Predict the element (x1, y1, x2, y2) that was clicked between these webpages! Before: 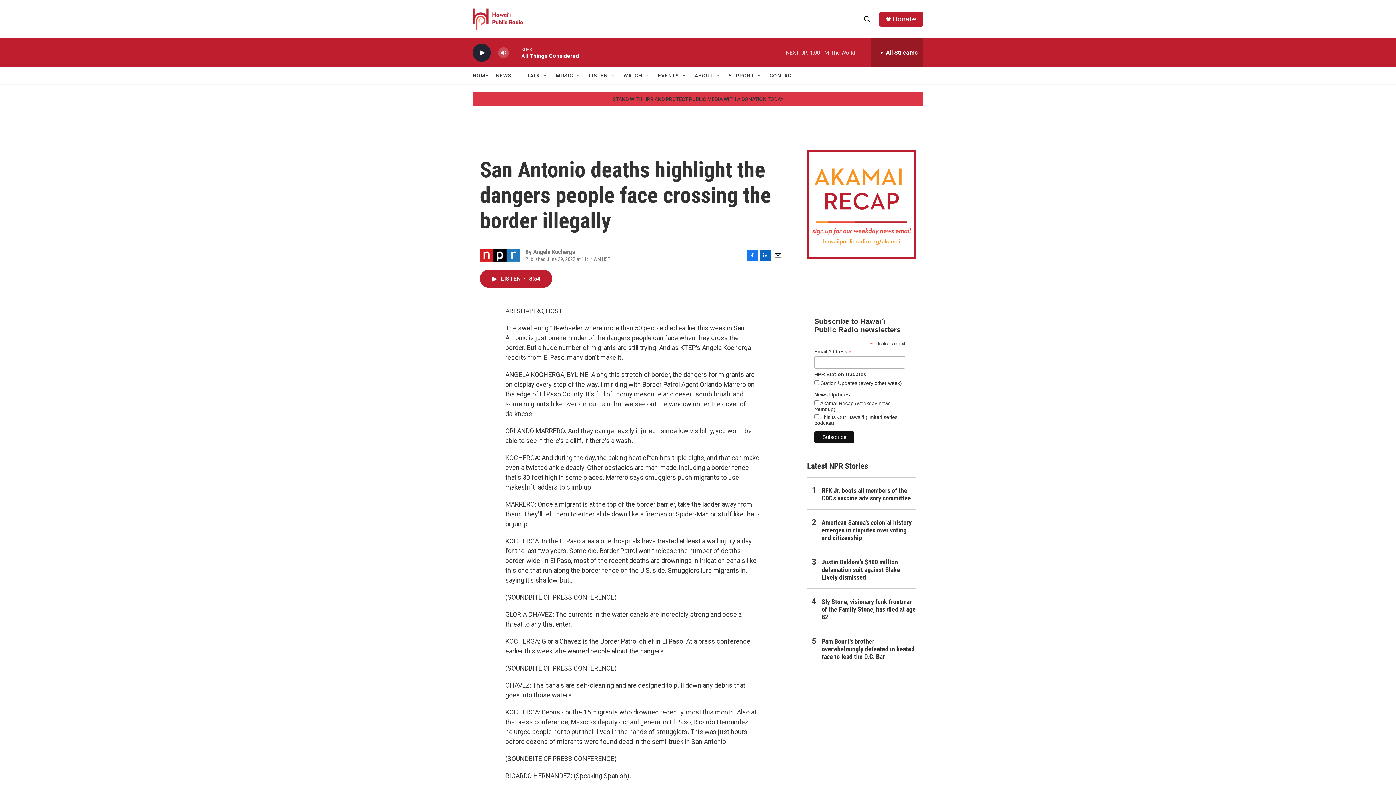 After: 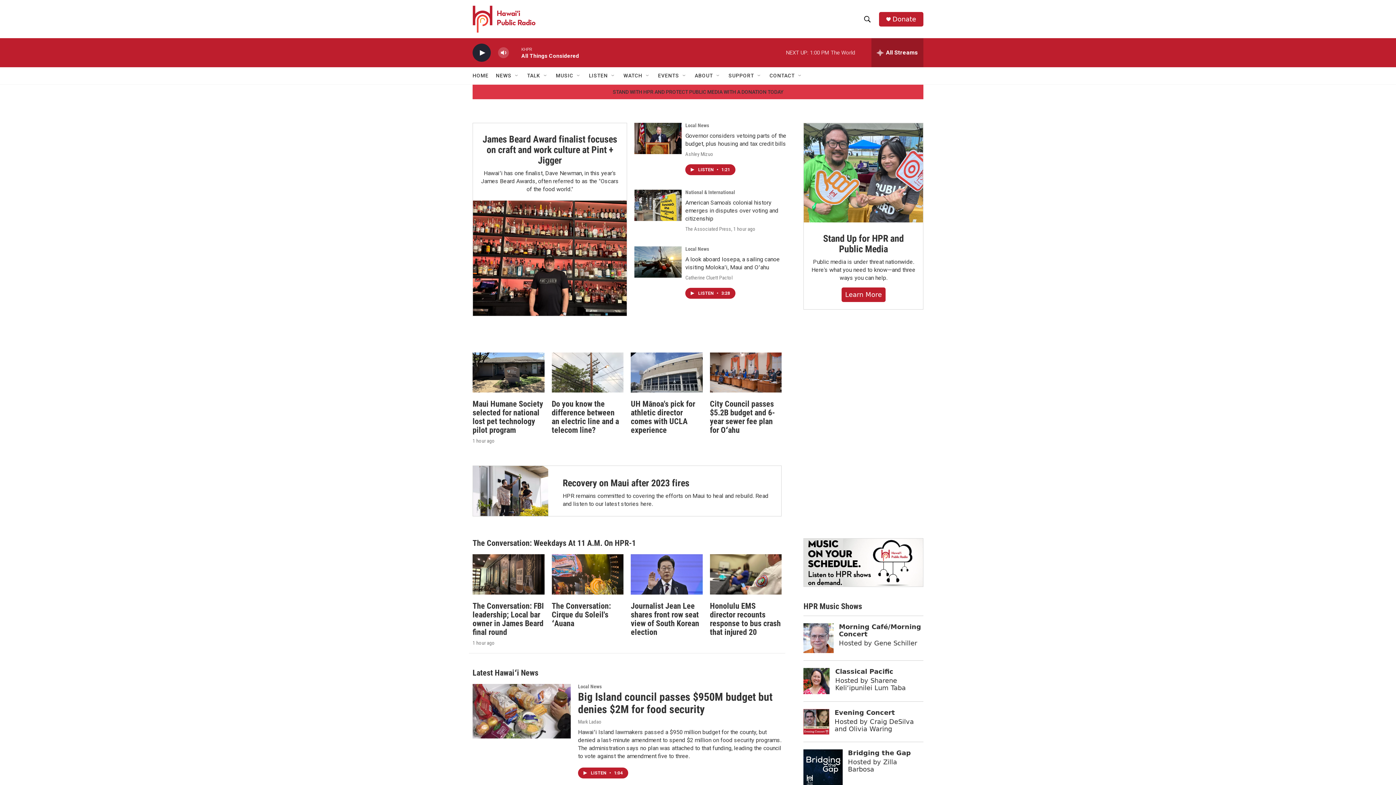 Action: bbox: (472, 67, 489, 84) label: HOME